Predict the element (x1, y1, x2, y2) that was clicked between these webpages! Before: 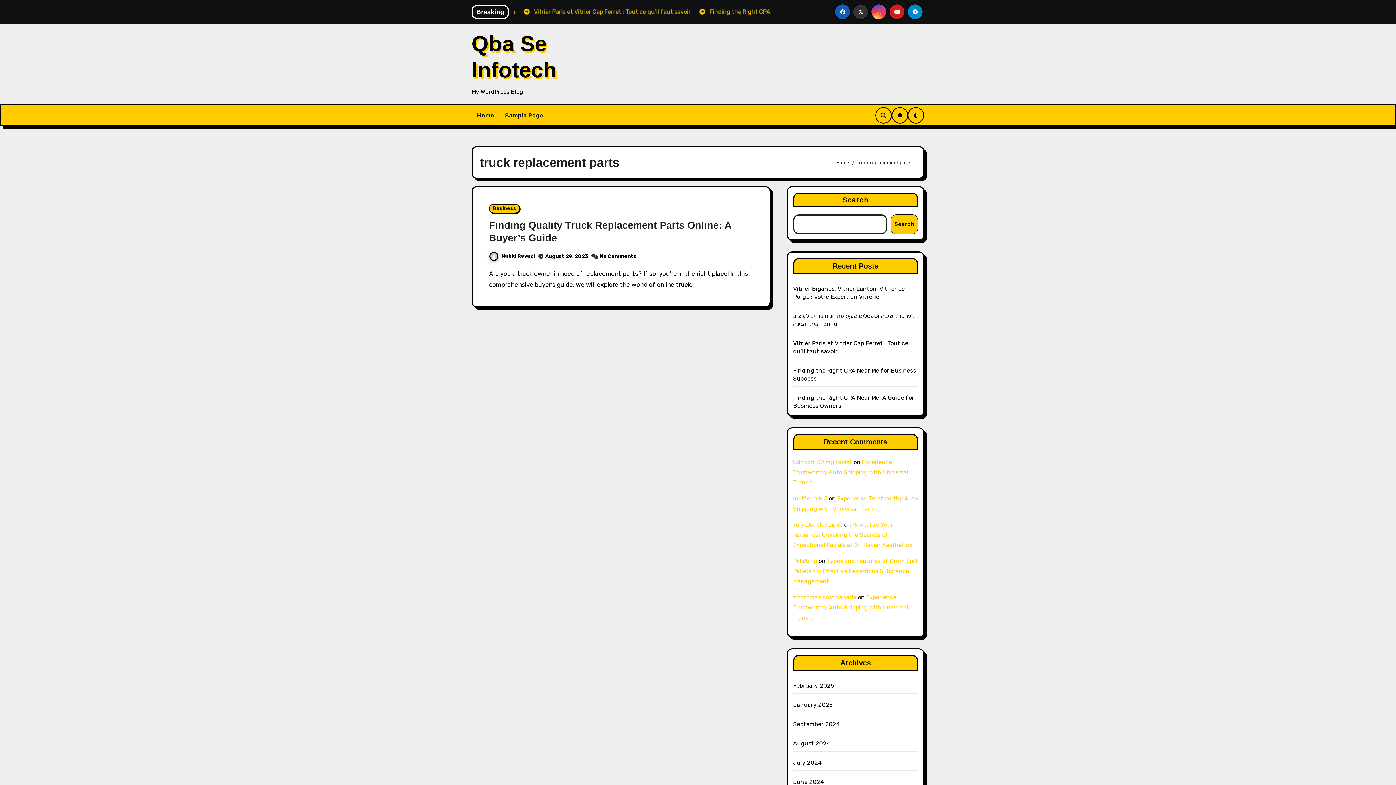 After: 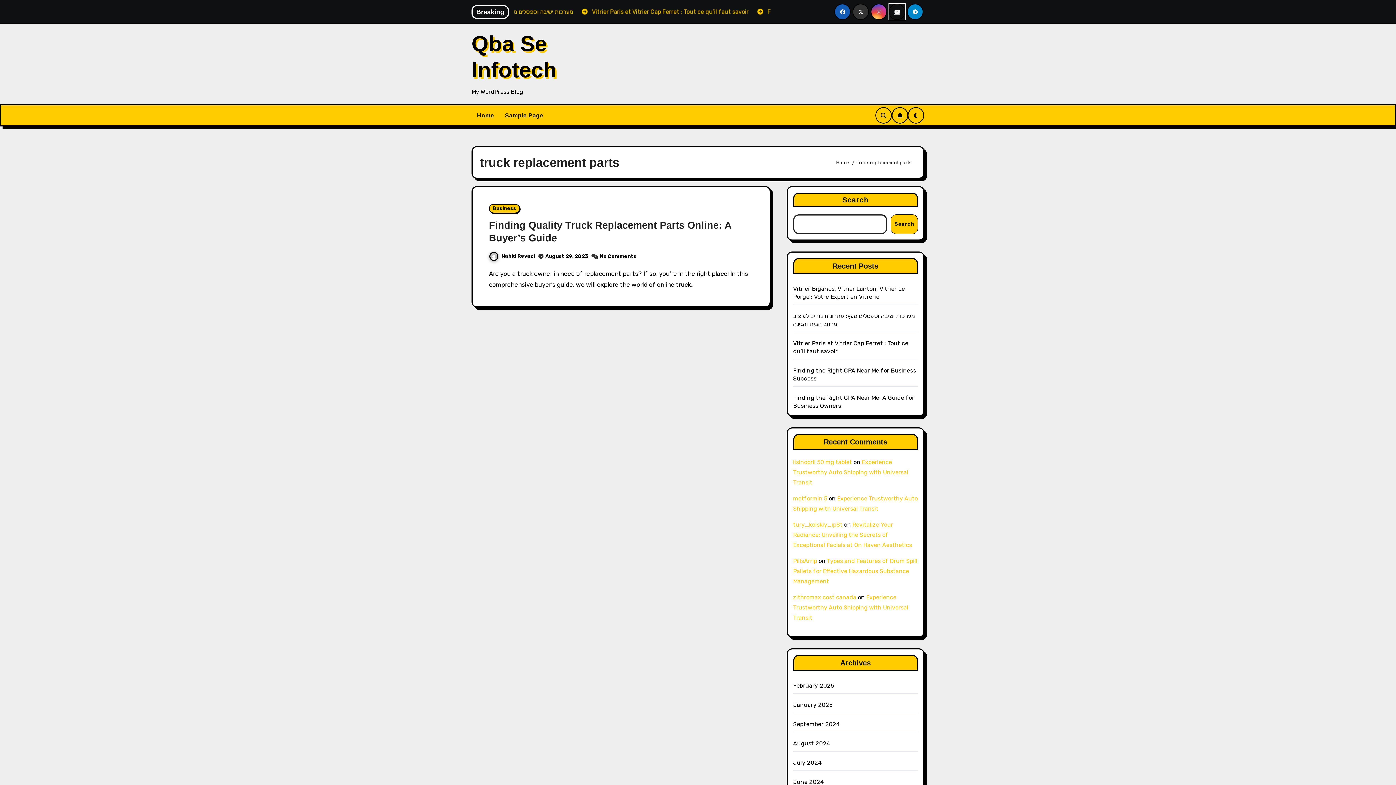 Action: bbox: (889, 3, 905, 20)